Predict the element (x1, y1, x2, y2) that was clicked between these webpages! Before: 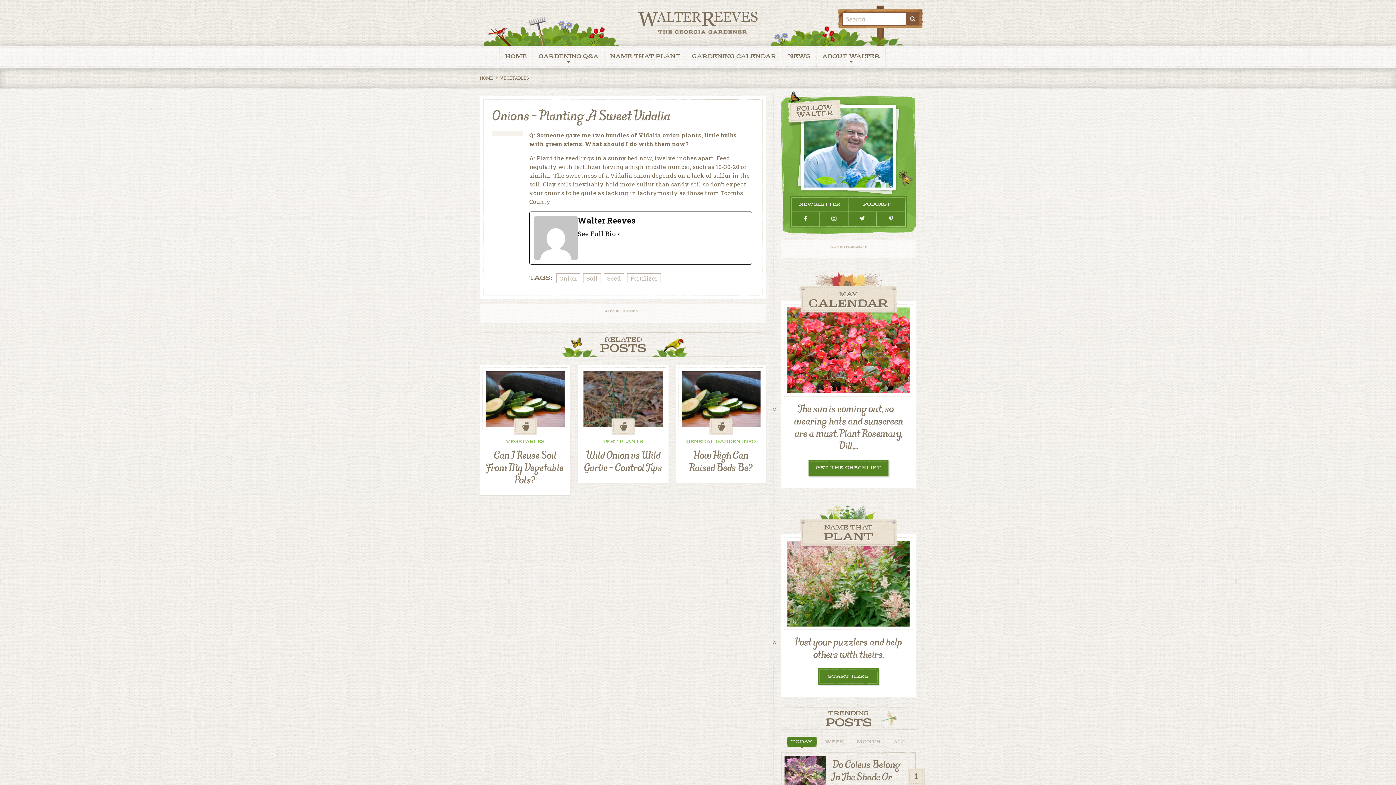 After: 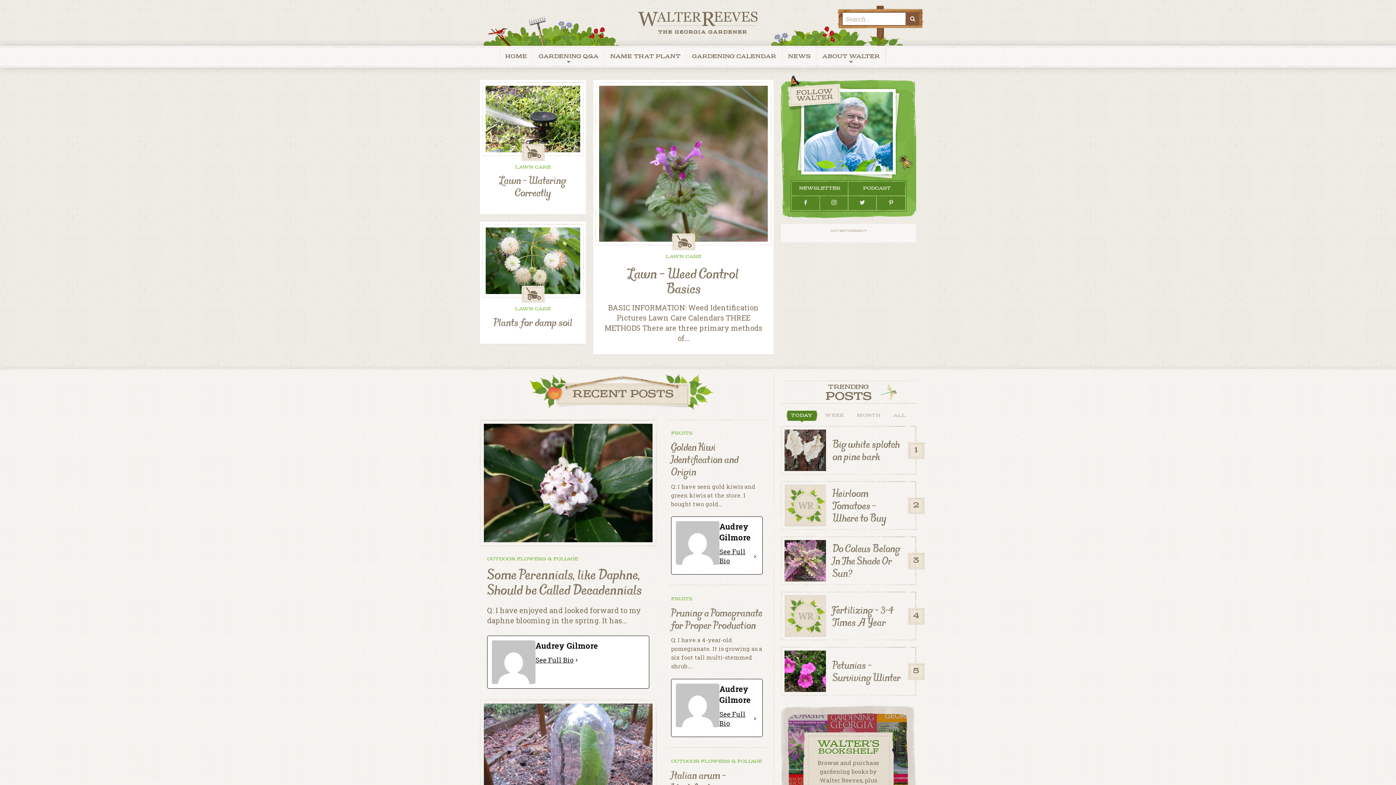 Action: label: HOME bbox: (480, 74, 493, 80)